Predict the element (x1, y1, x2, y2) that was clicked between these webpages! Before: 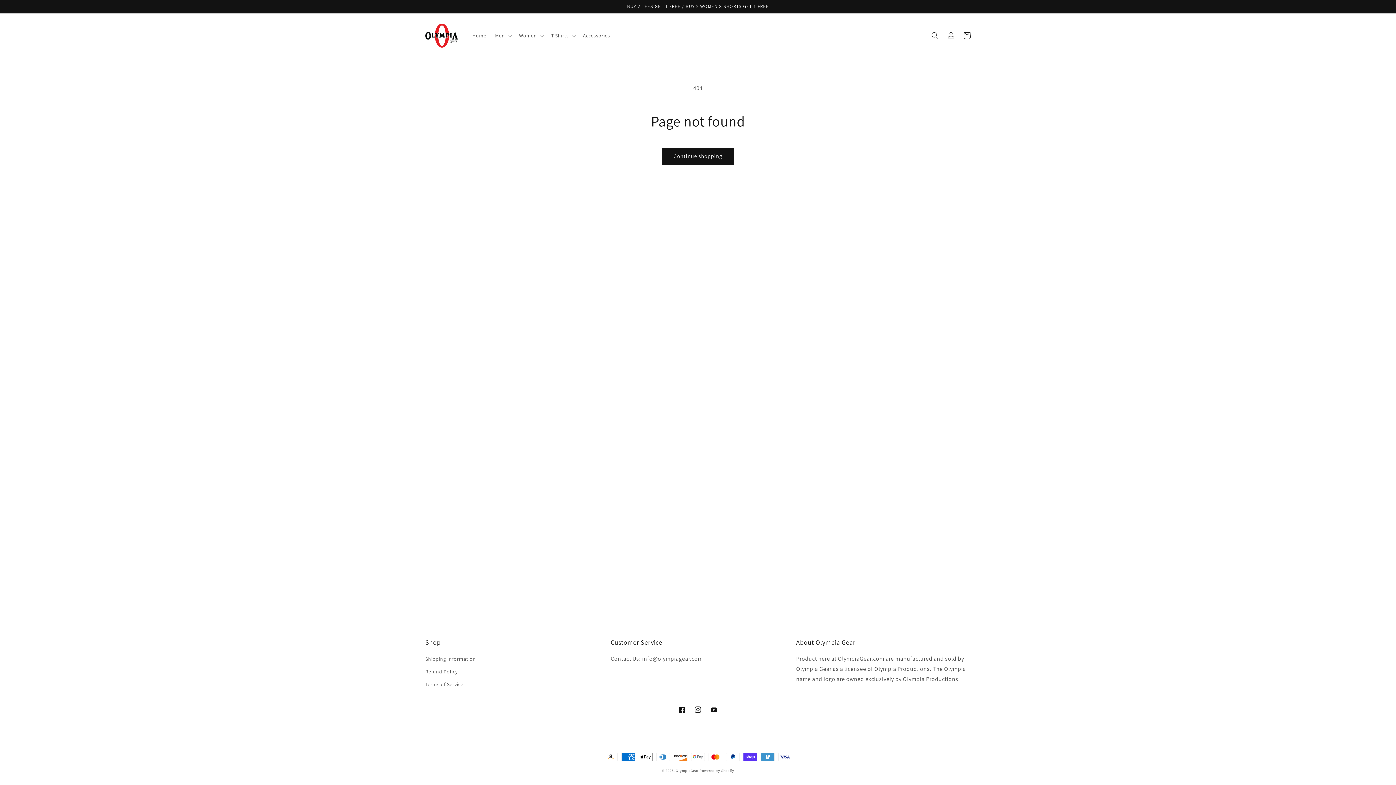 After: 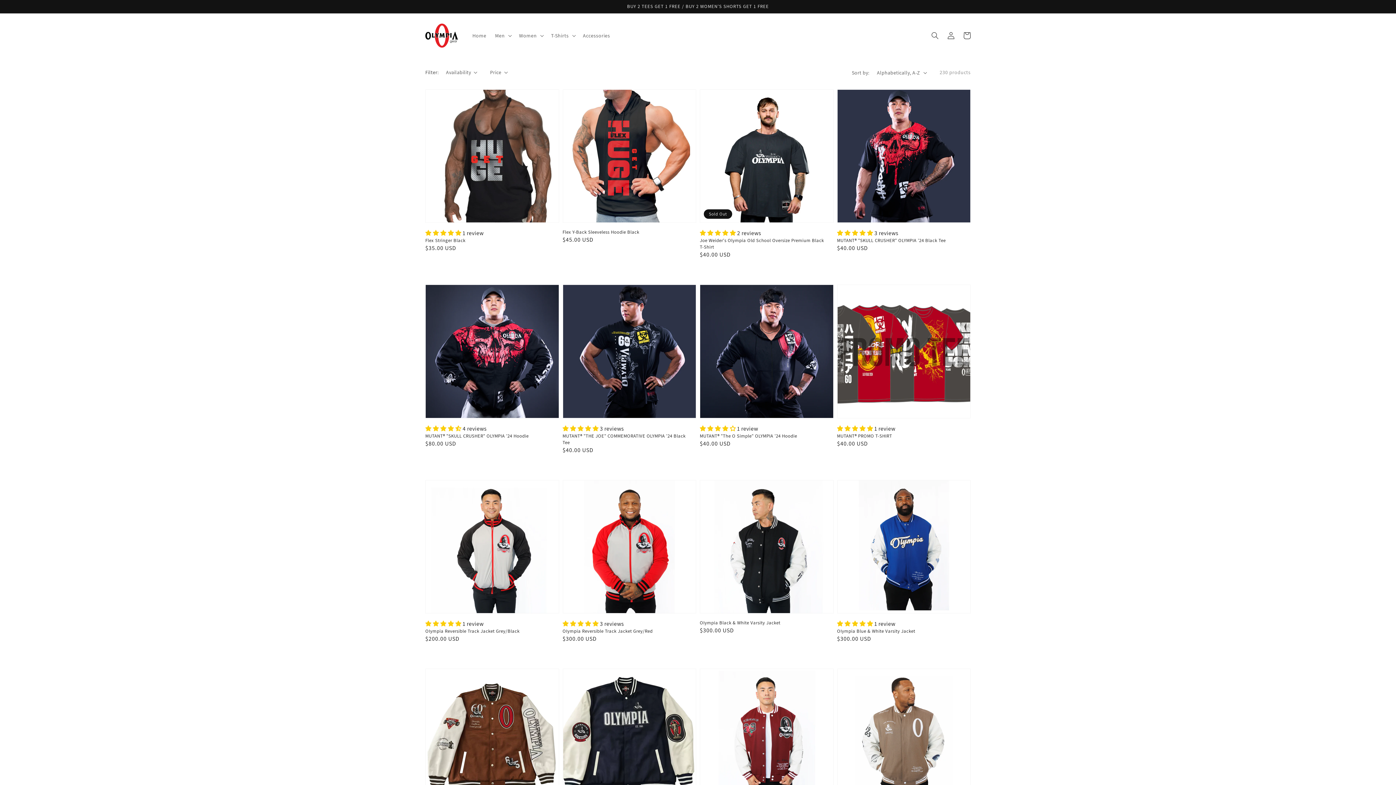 Action: bbox: (662, 148, 734, 164) label: Continue shopping